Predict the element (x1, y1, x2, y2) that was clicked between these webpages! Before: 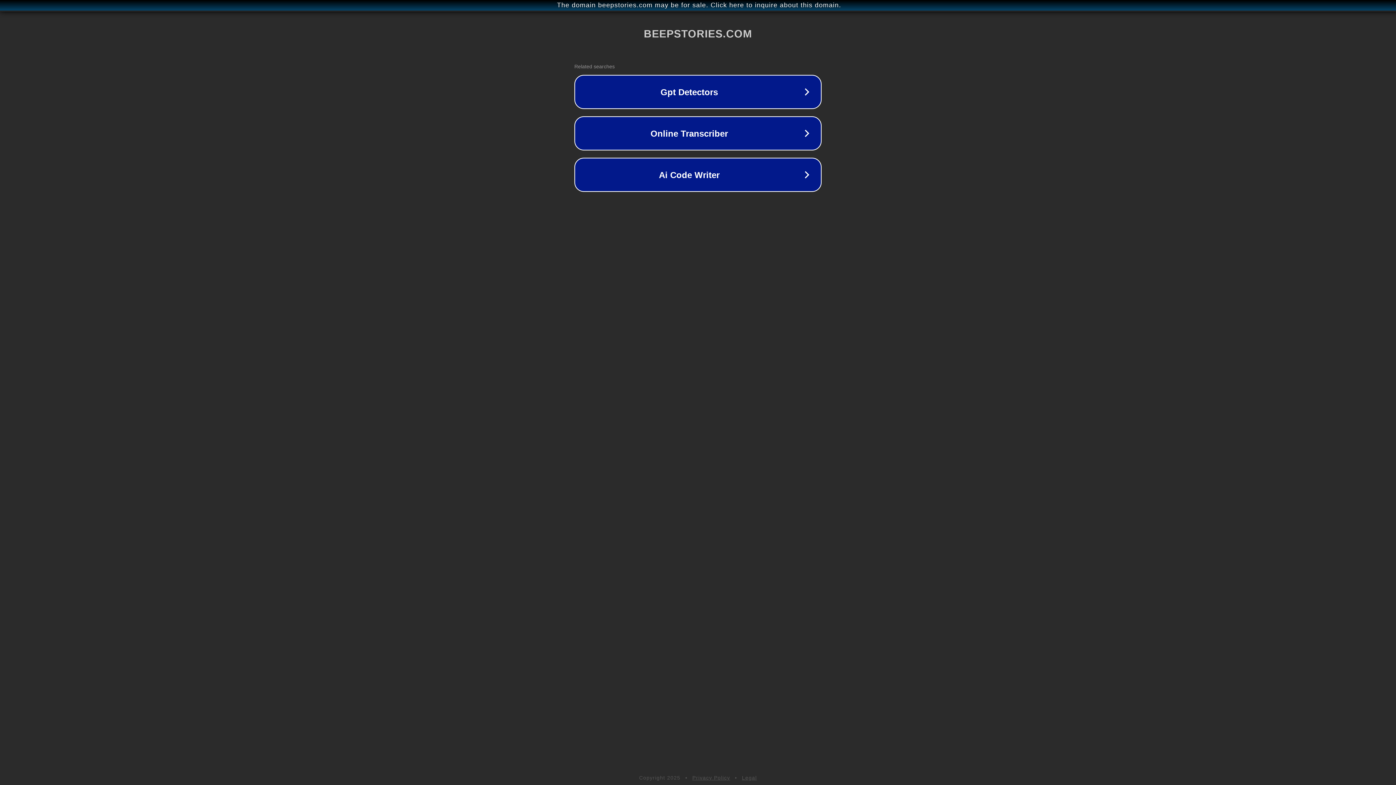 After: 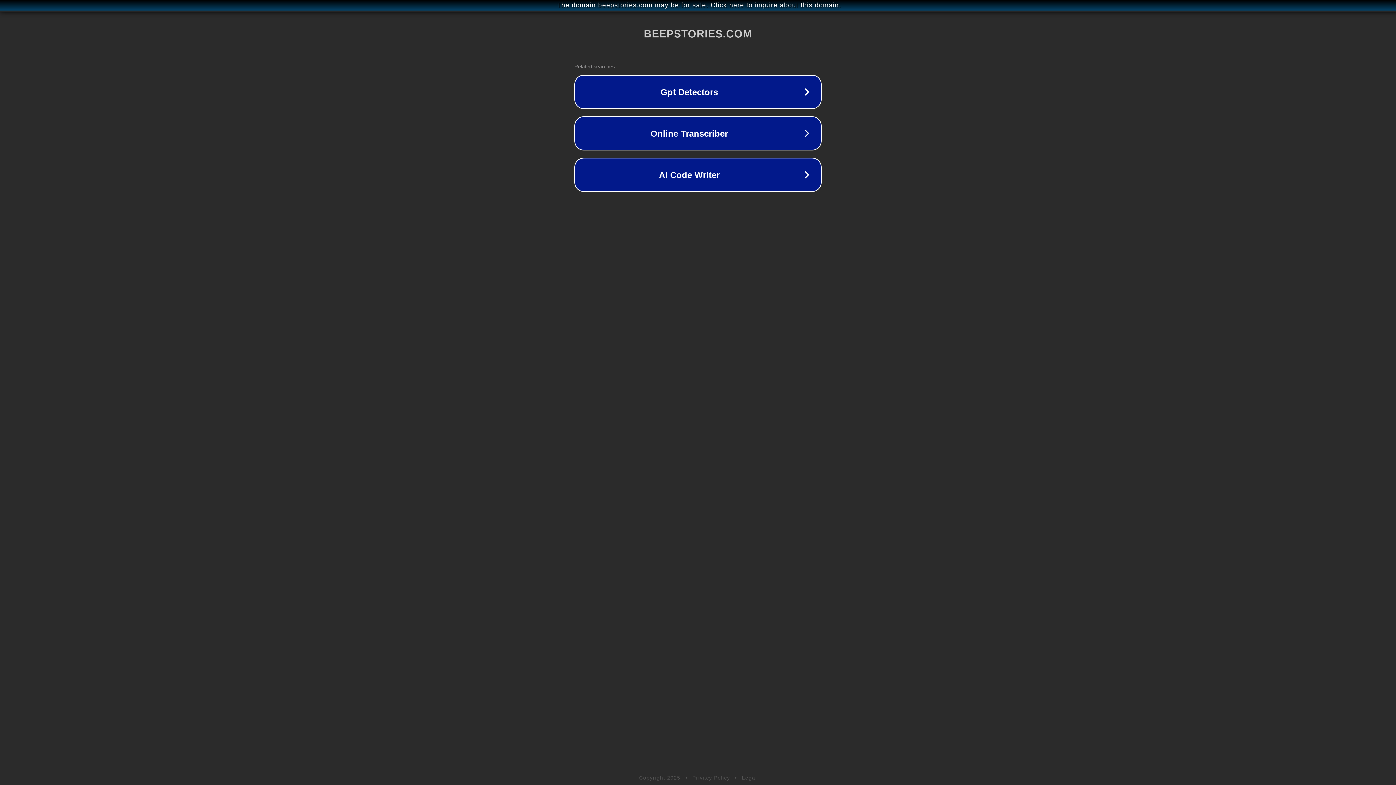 Action: bbox: (742, 775, 757, 781) label: Legal